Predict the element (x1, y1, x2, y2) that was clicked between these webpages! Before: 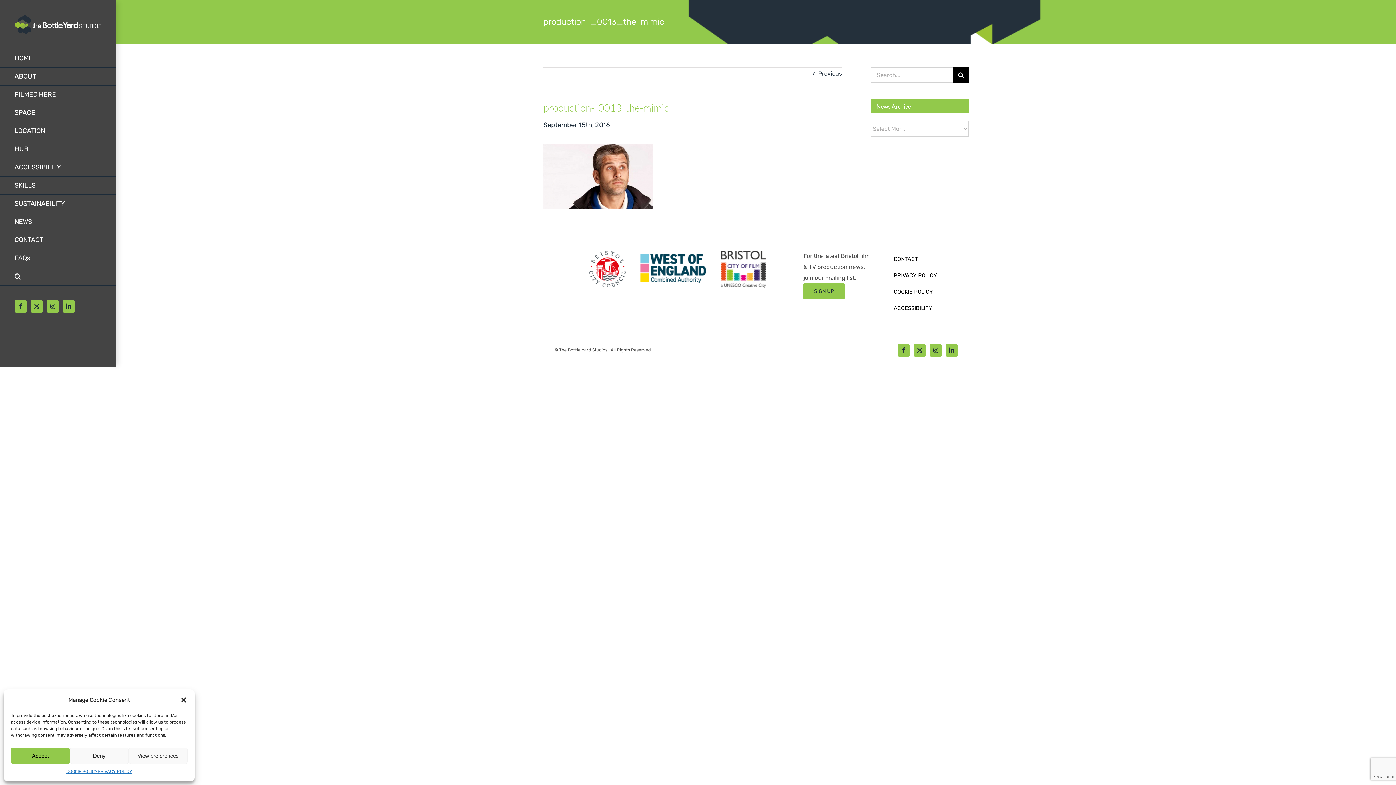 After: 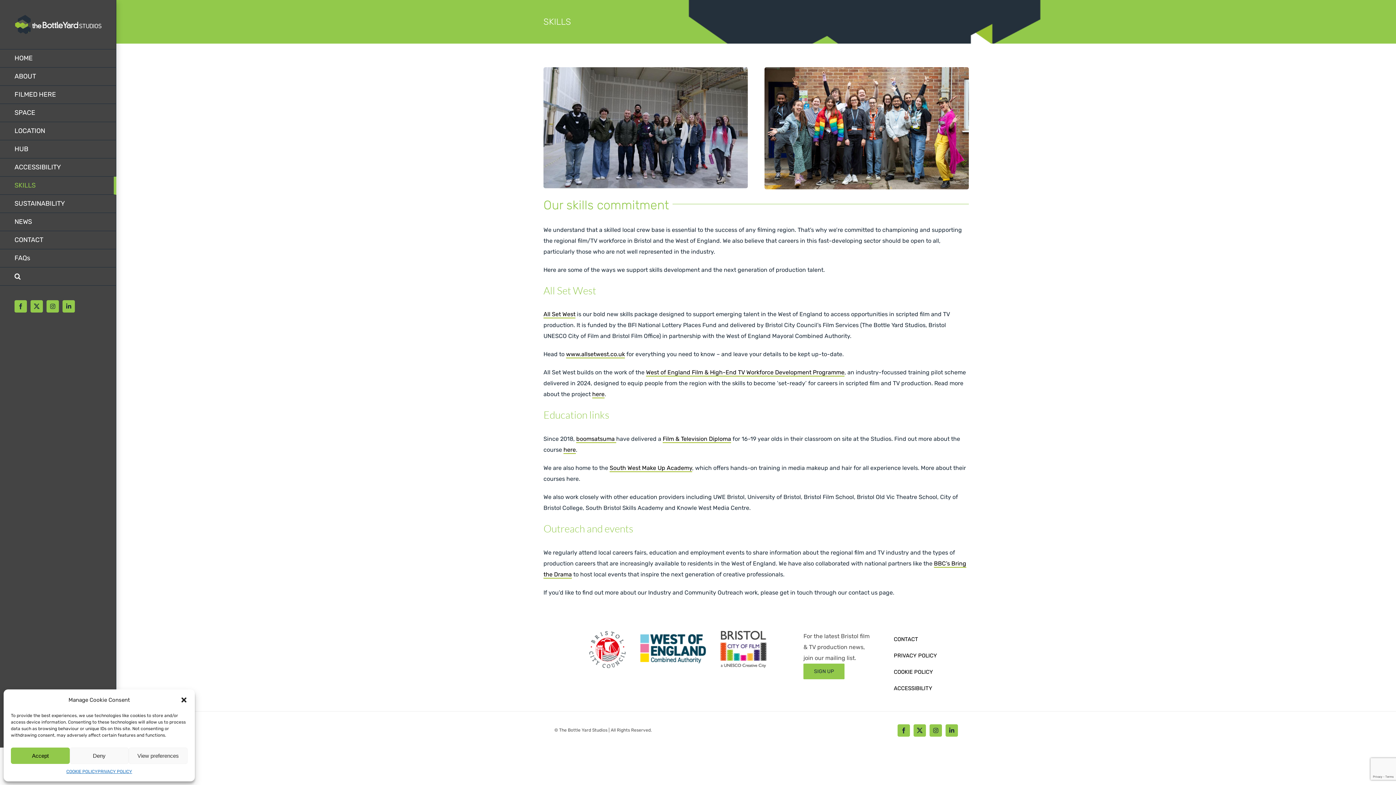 Action: label: SKILLS bbox: (0, 176, 116, 194)